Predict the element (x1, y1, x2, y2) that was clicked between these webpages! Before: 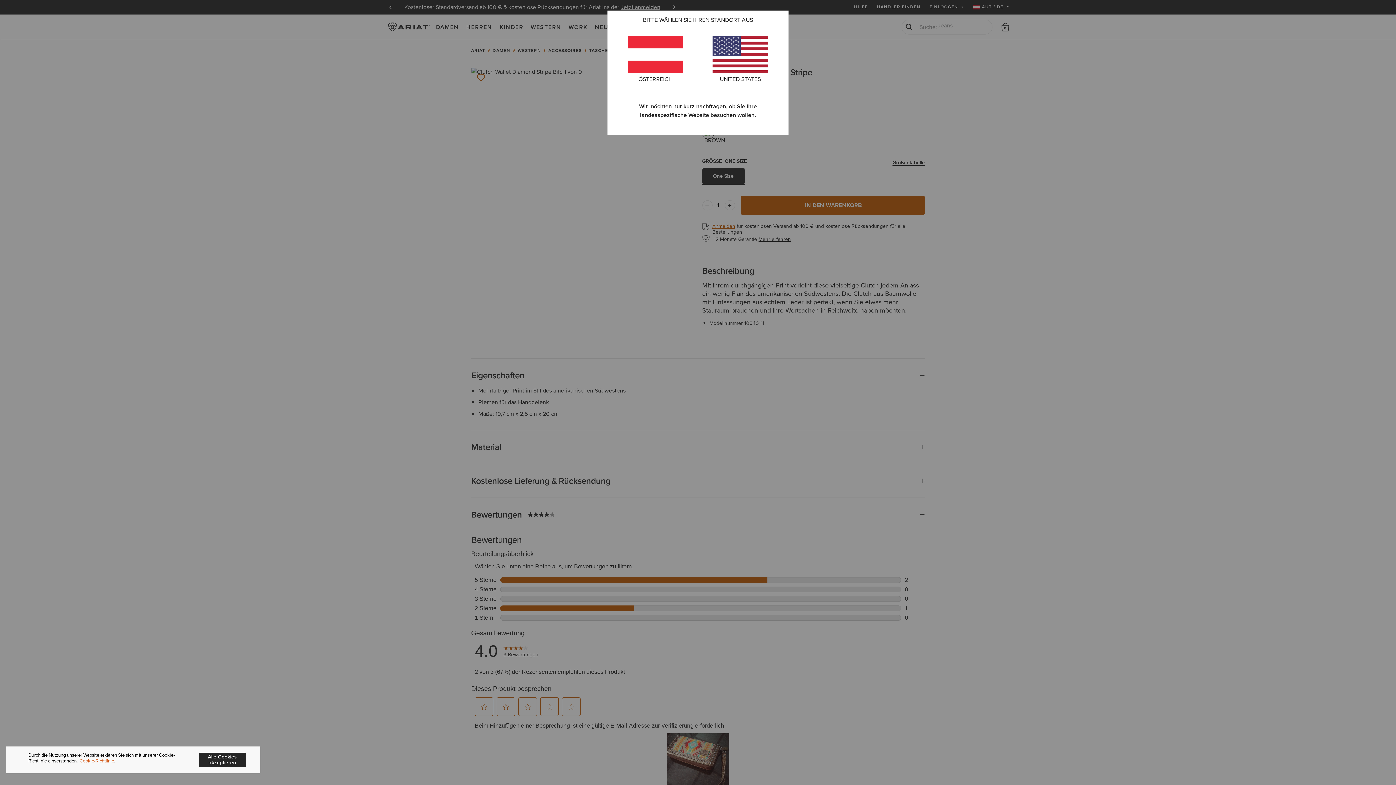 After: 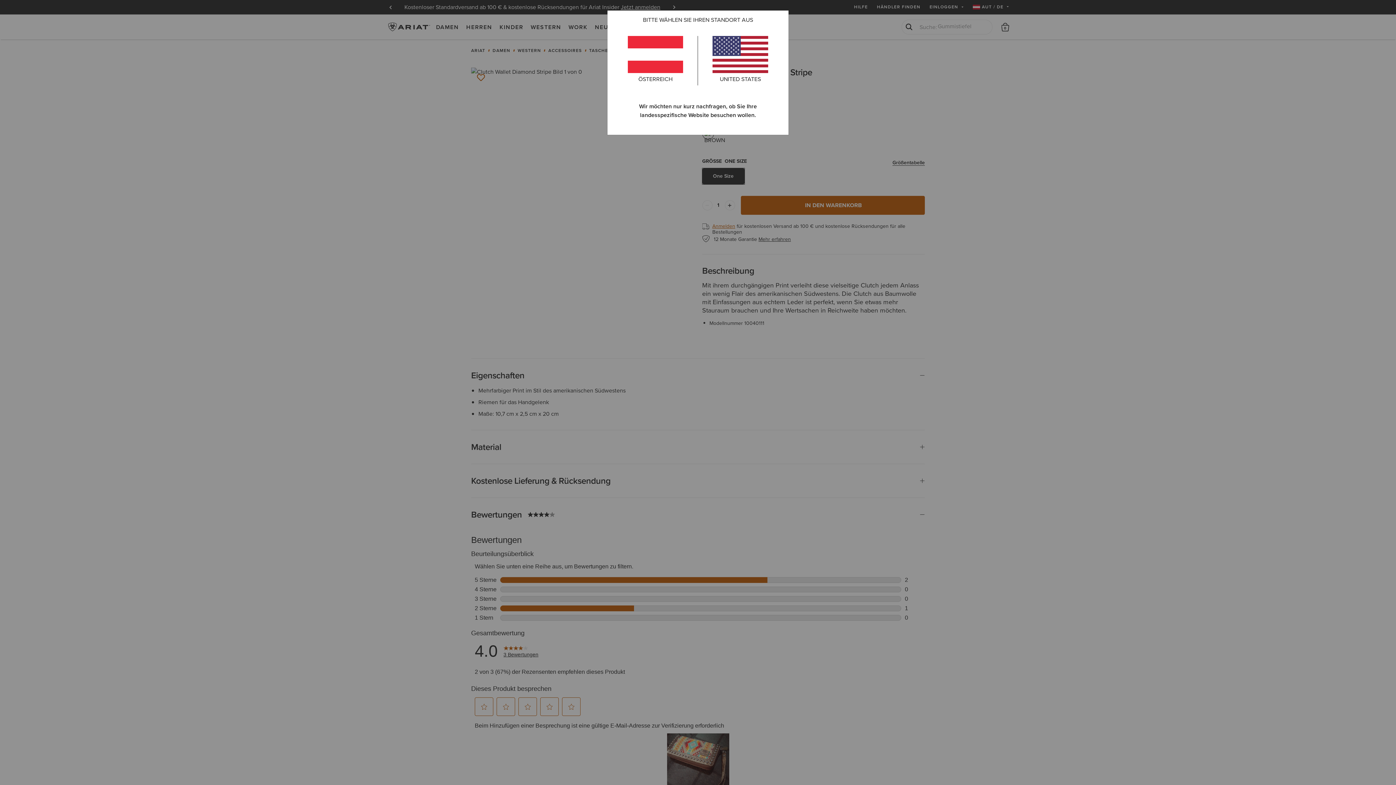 Action: label: Alle Cookies akzeptieren bbox: (198, 753, 246, 767)